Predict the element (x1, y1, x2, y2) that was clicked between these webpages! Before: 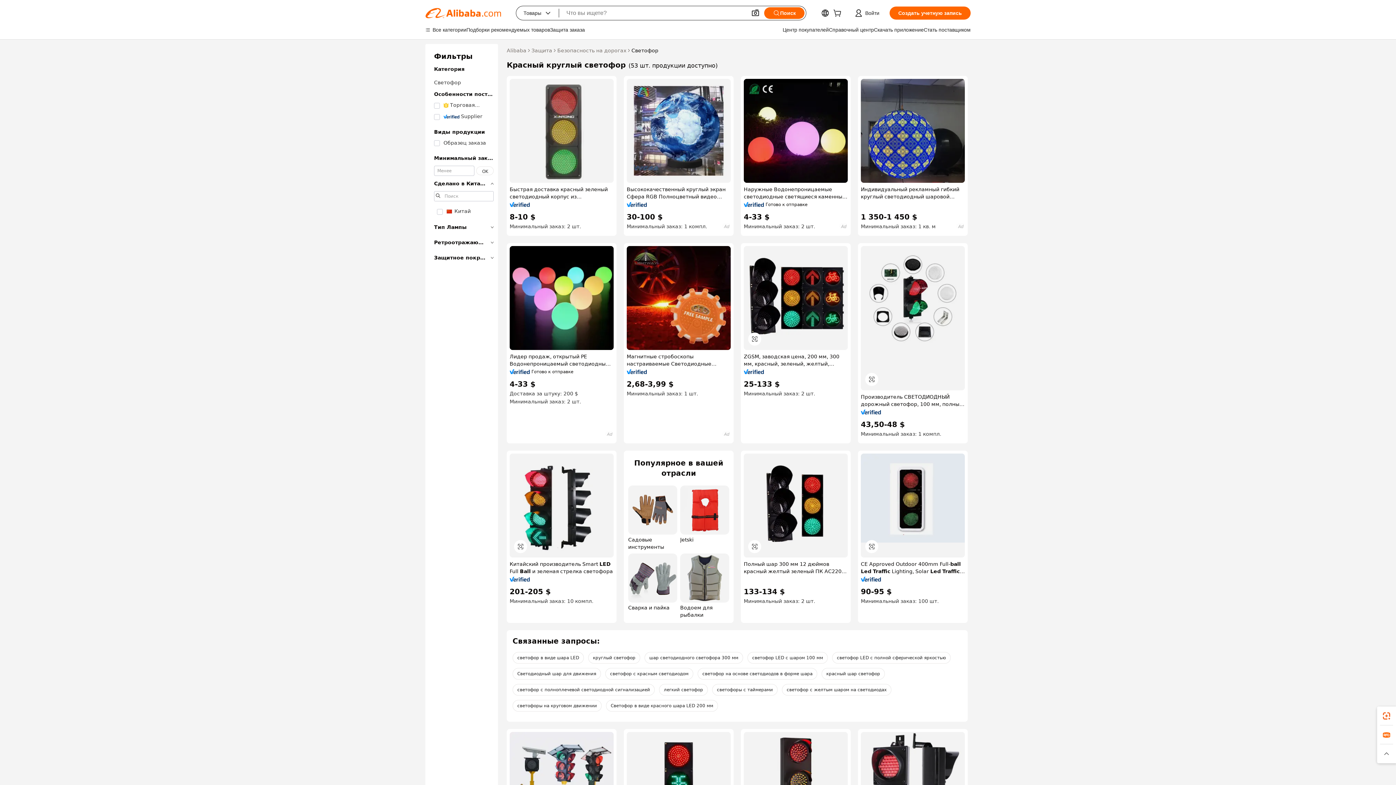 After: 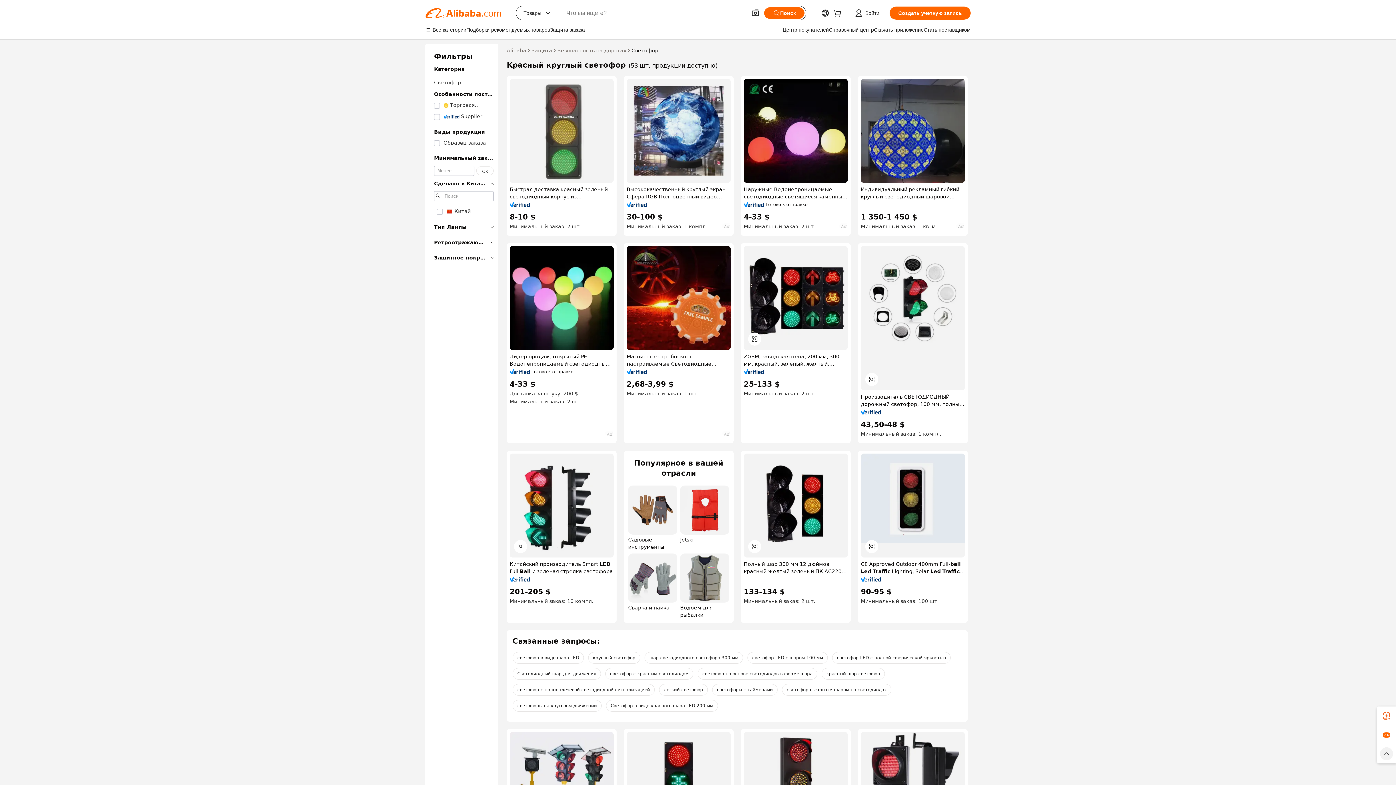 Action: bbox: (1377, 744, 1396, 763)